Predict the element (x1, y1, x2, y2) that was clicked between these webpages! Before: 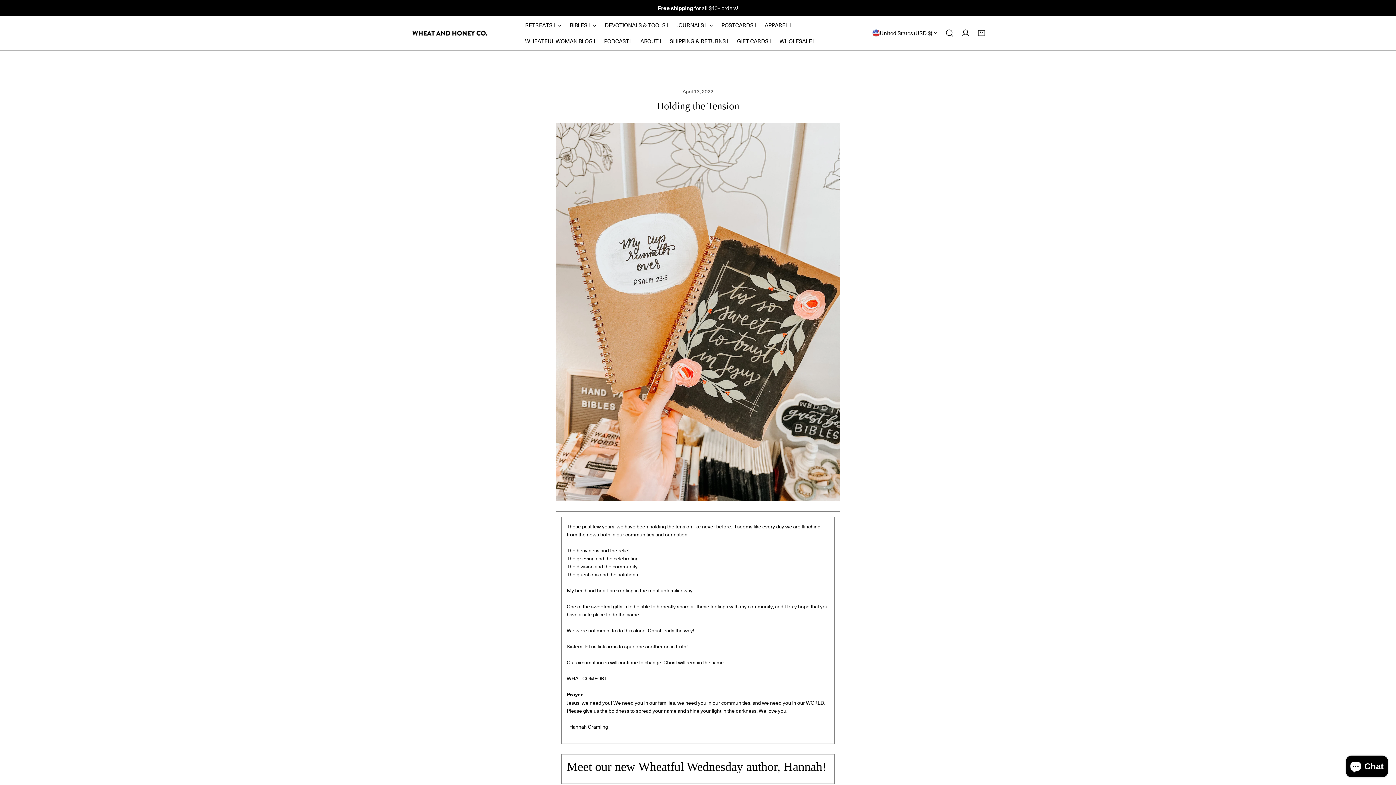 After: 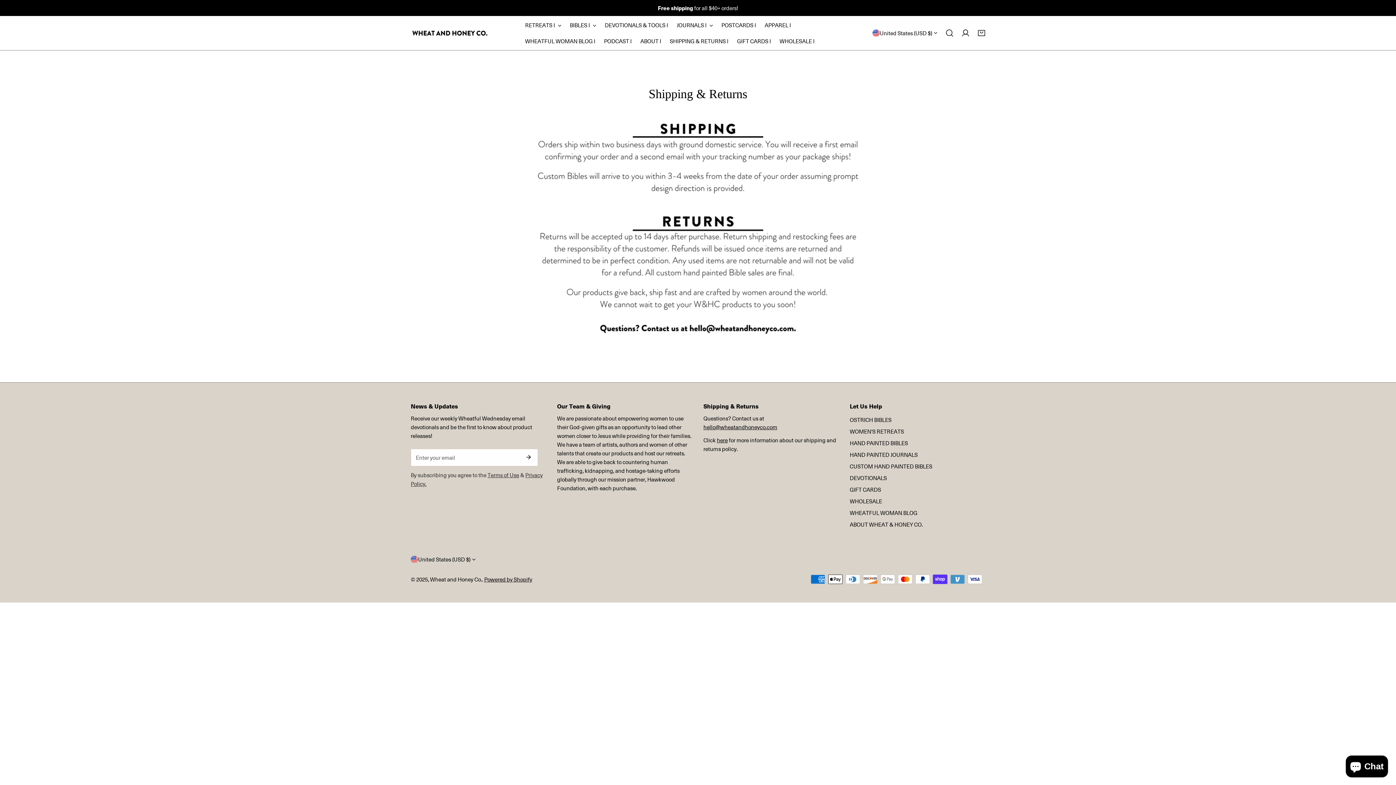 Action: bbox: (665, 33, 732, 49) label: SHIPPING & RETURNS I